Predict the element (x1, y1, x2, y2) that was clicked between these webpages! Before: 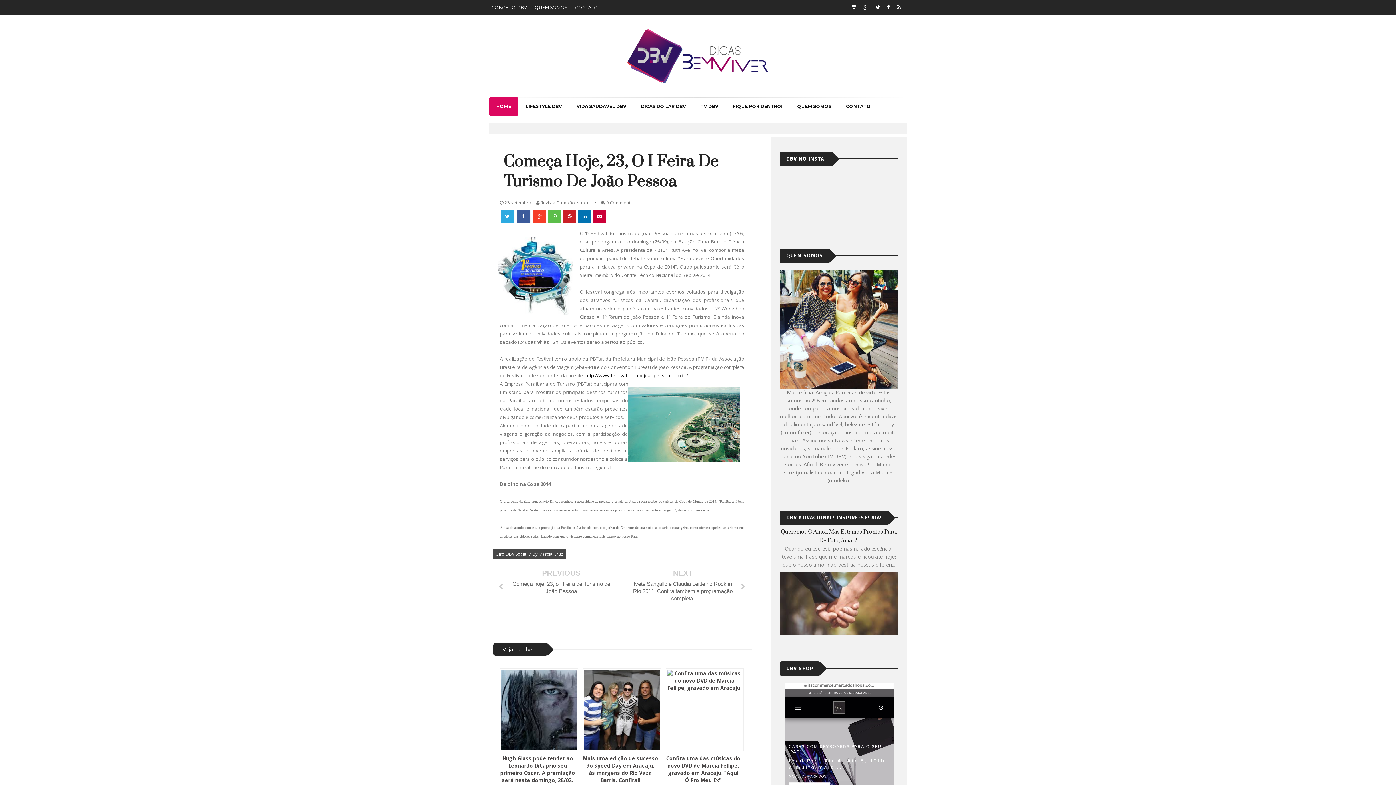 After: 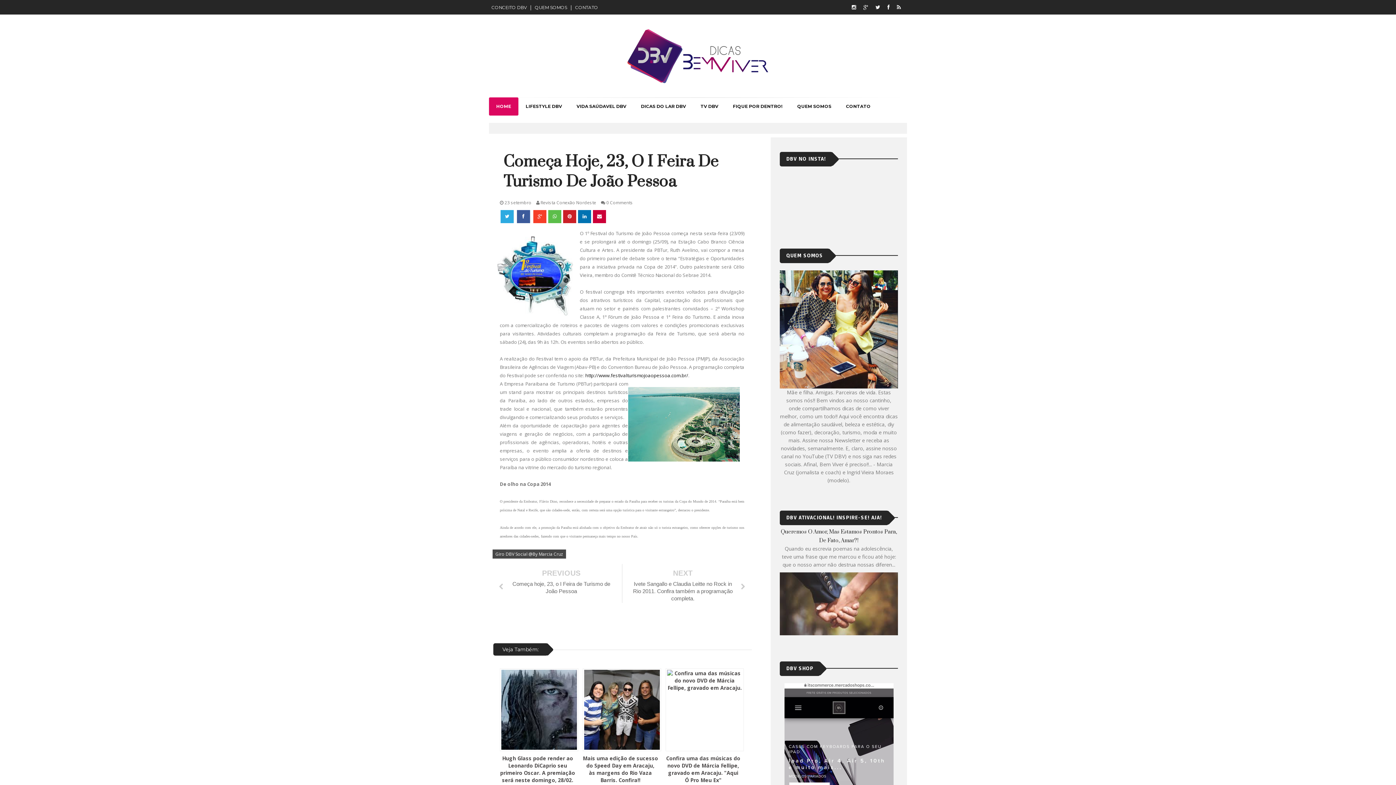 Action: bbox: (578, 210, 591, 223)